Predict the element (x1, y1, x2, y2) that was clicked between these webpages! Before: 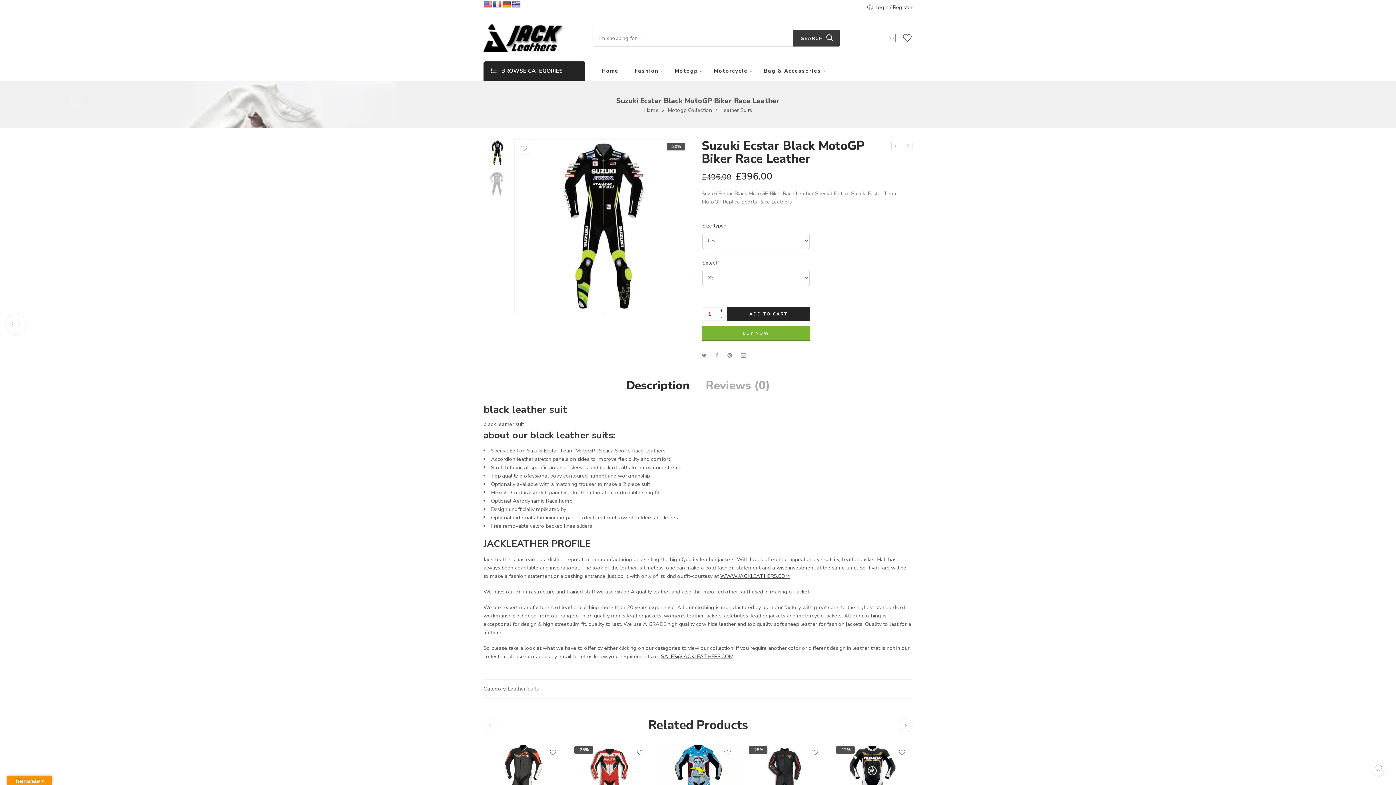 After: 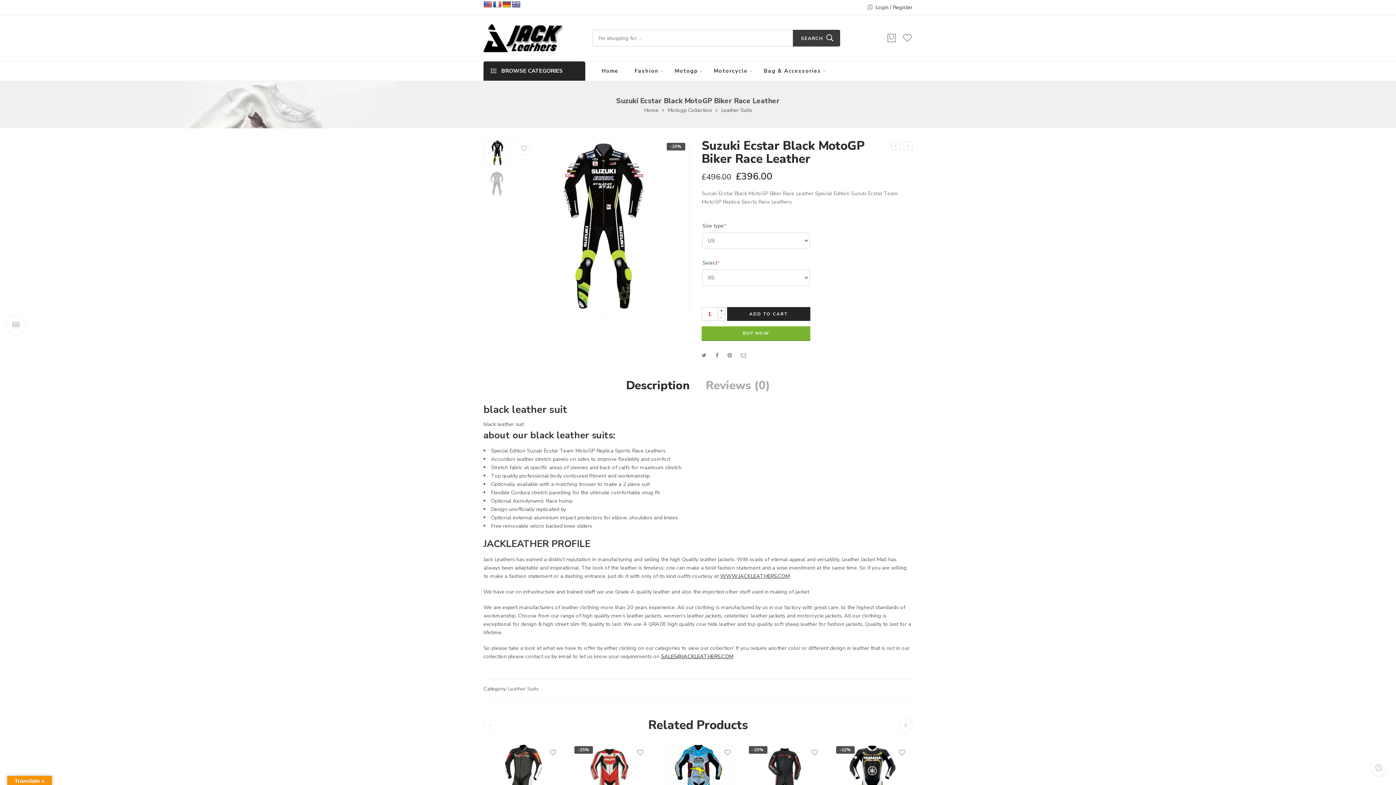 Action: bbox: (661, 652, 733, 660) label: SALES@JACKLEATHERS.COM